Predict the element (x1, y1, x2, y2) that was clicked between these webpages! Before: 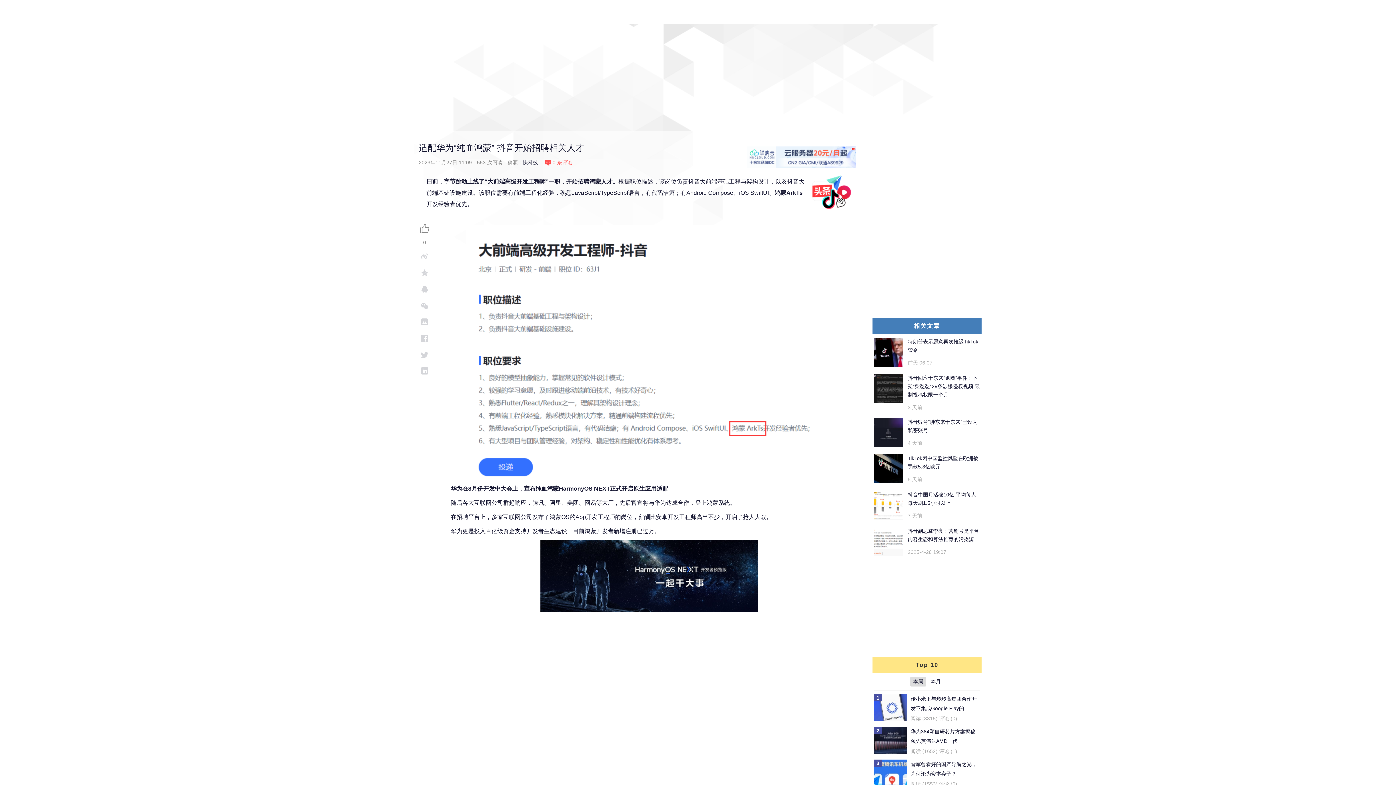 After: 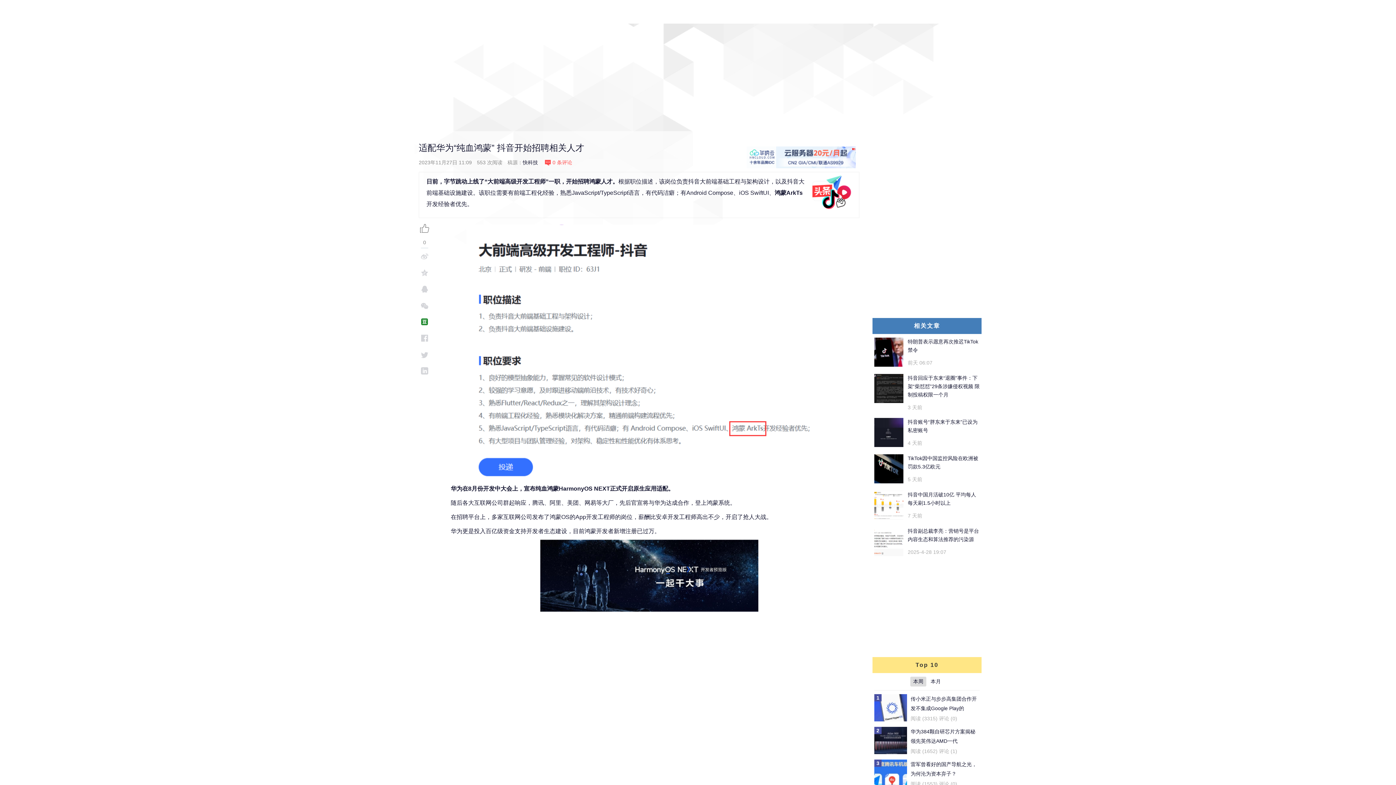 Action: bbox: (418, 313, 430, 330)